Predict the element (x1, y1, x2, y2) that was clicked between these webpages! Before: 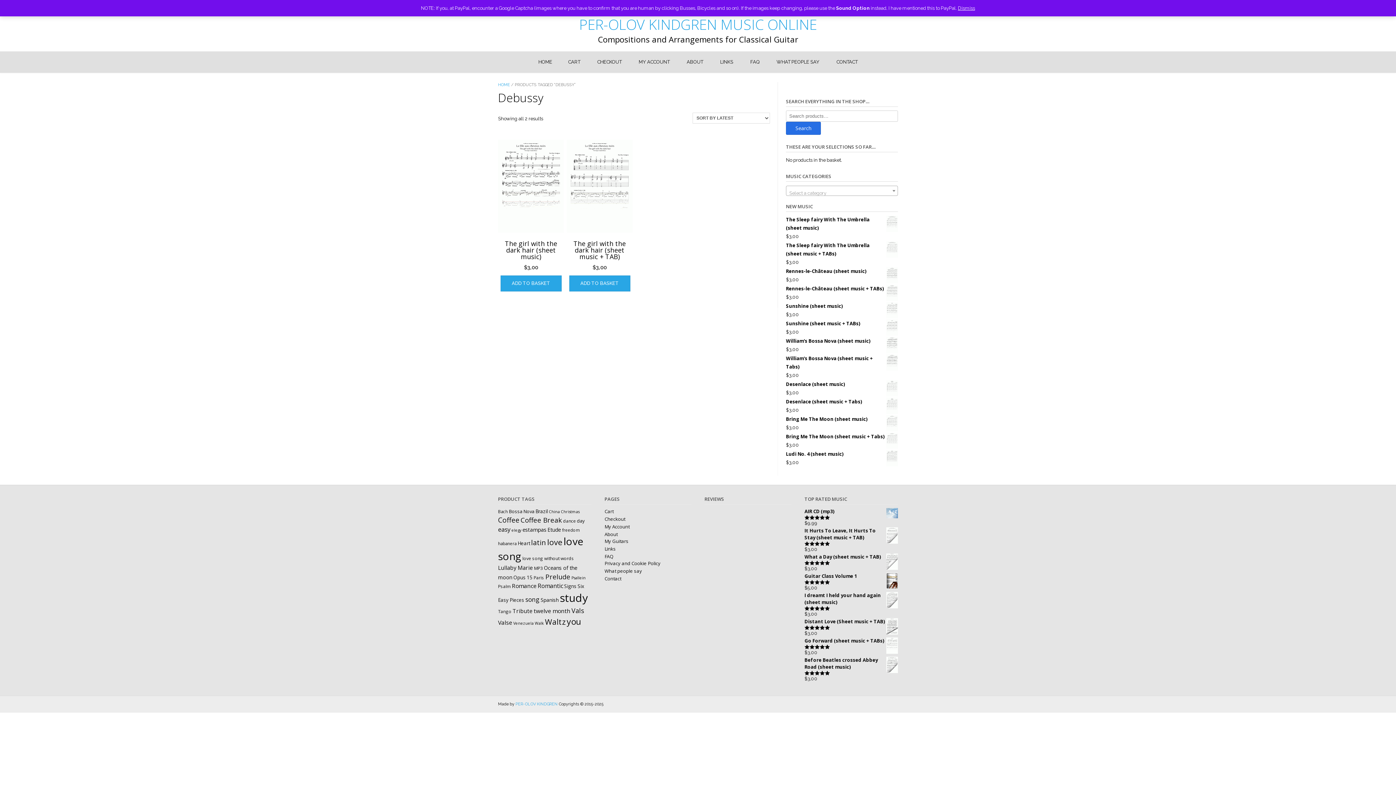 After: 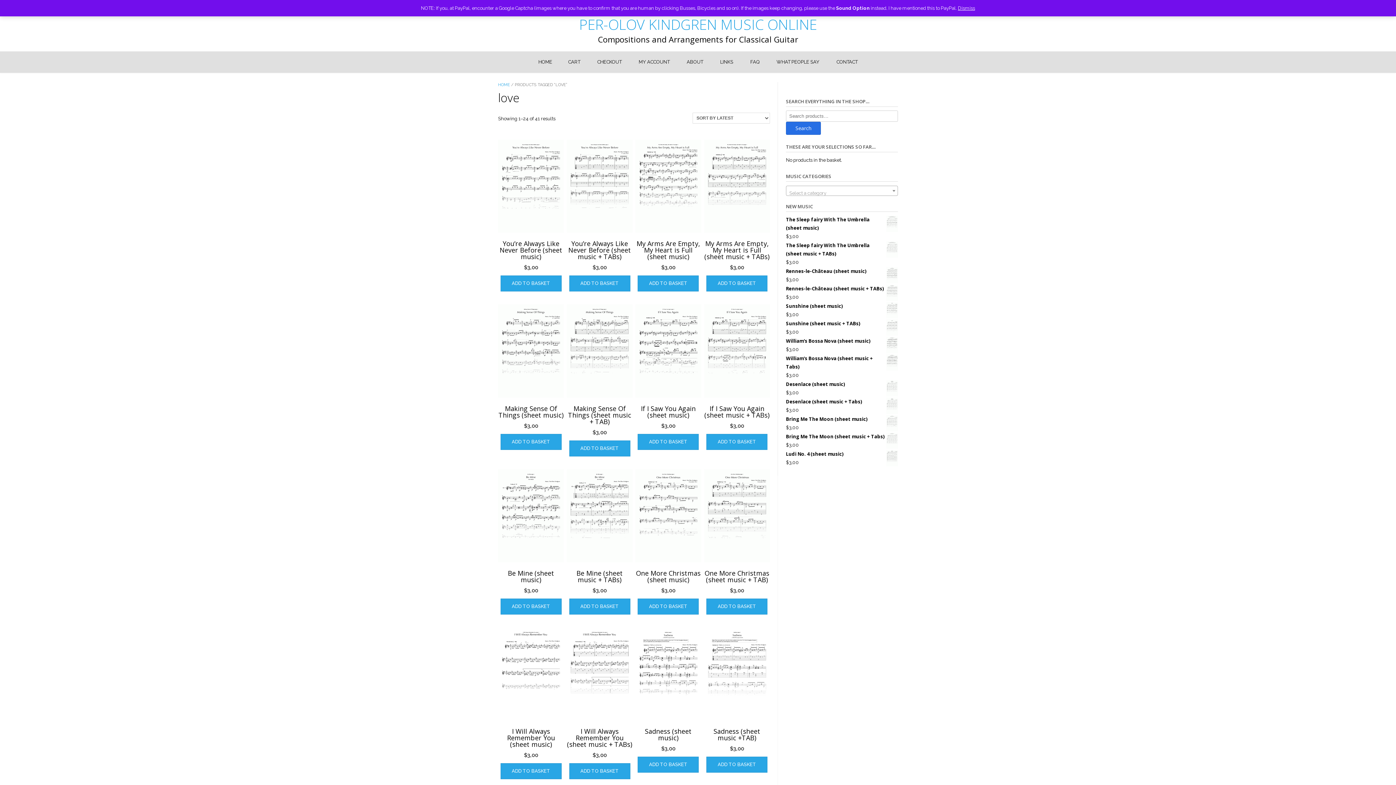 Action: label: love (41 items) bbox: (547, 537, 562, 547)